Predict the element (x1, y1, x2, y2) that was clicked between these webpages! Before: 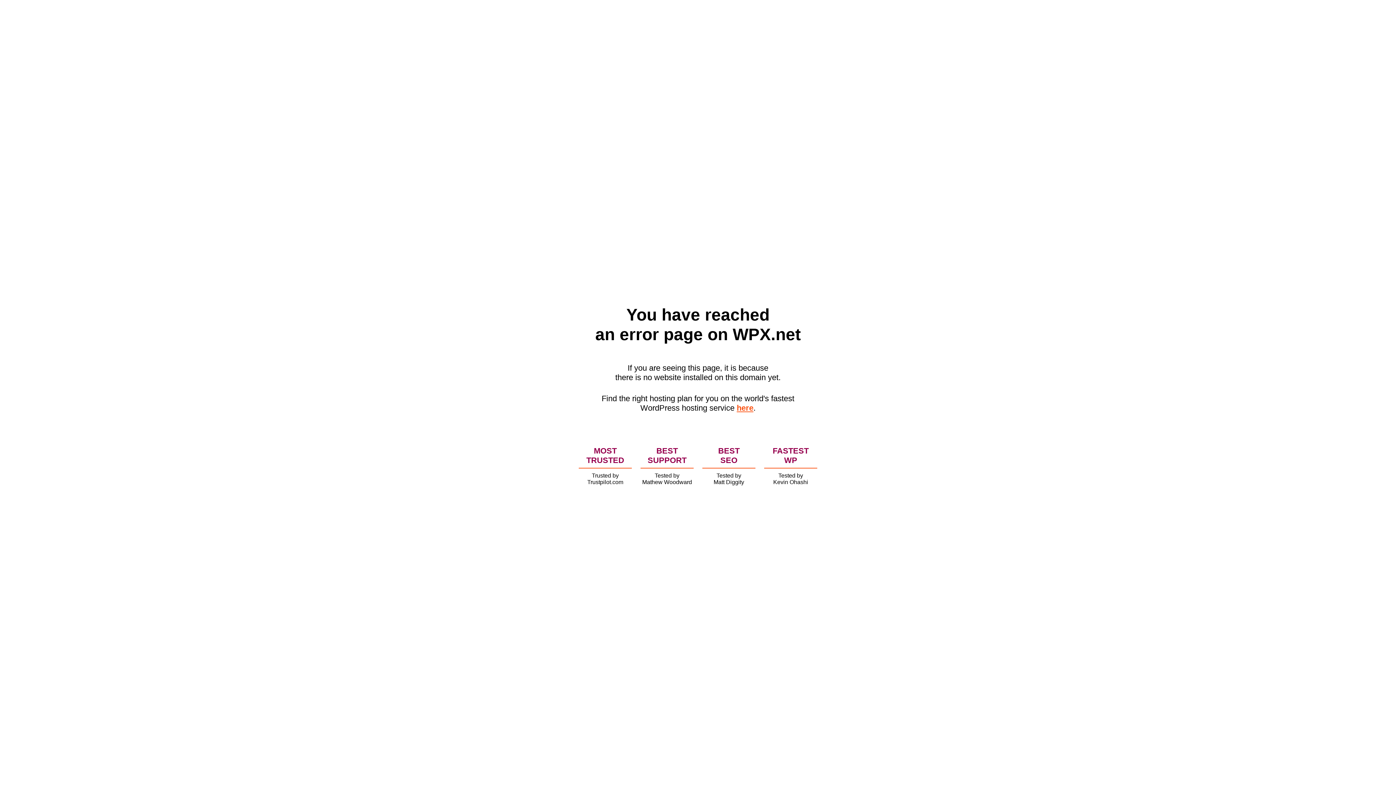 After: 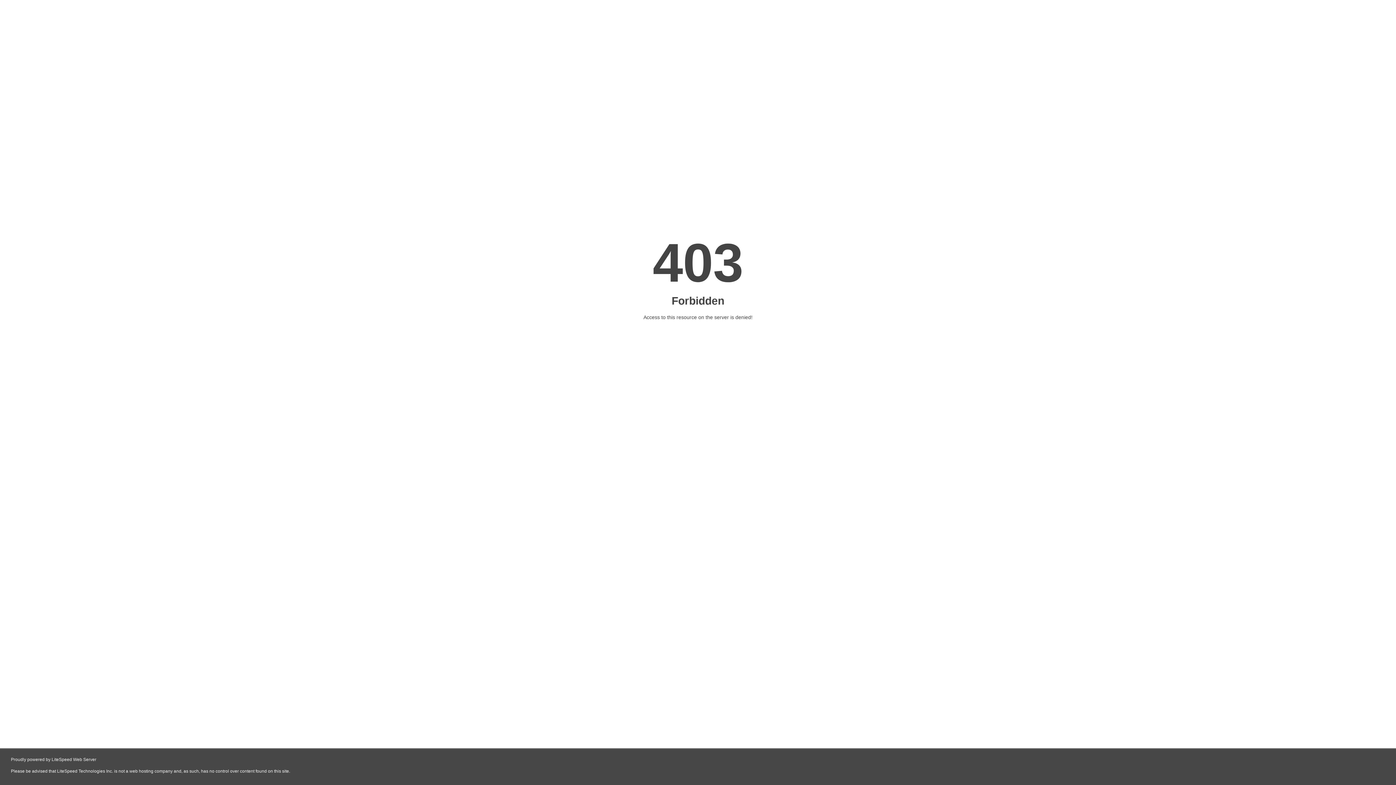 Action: label: here bbox: (736, 403, 753, 412)